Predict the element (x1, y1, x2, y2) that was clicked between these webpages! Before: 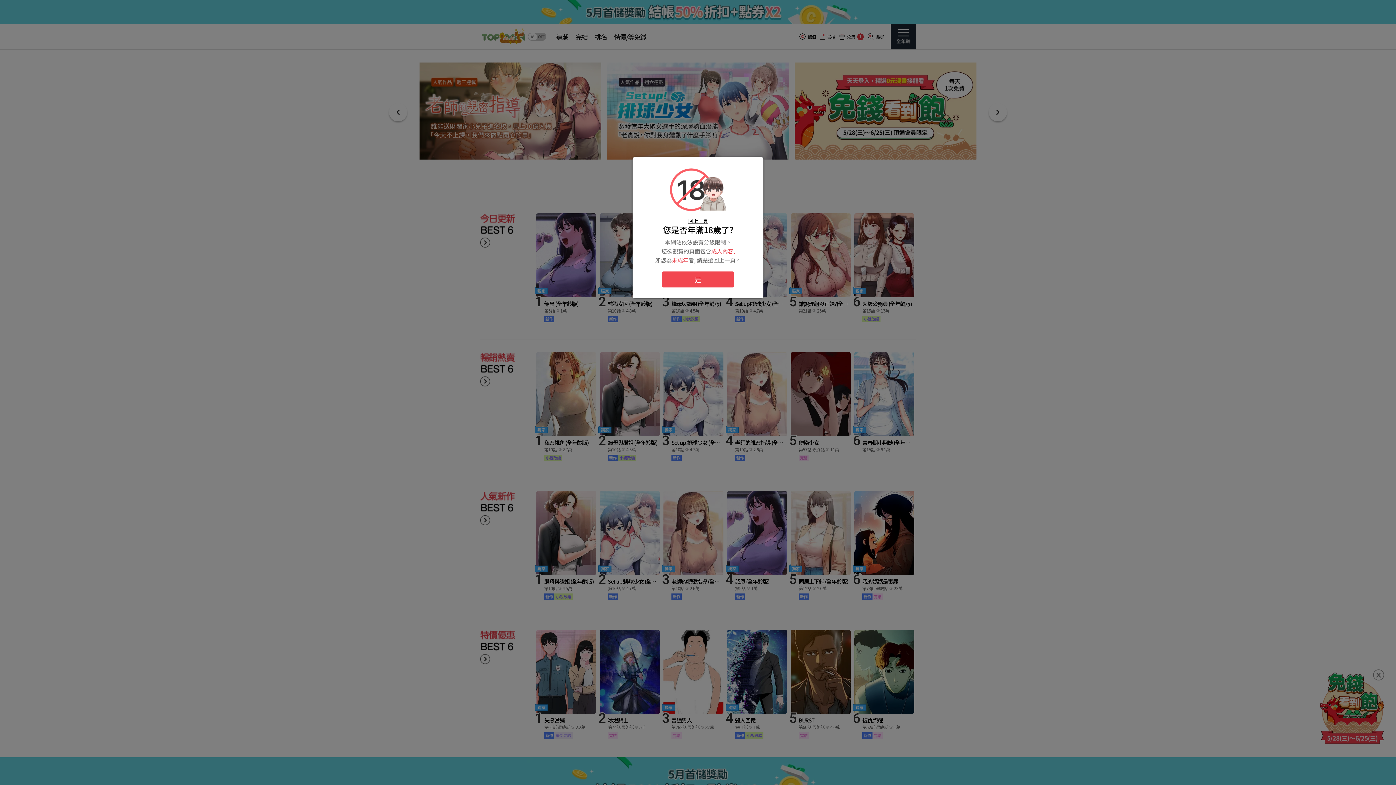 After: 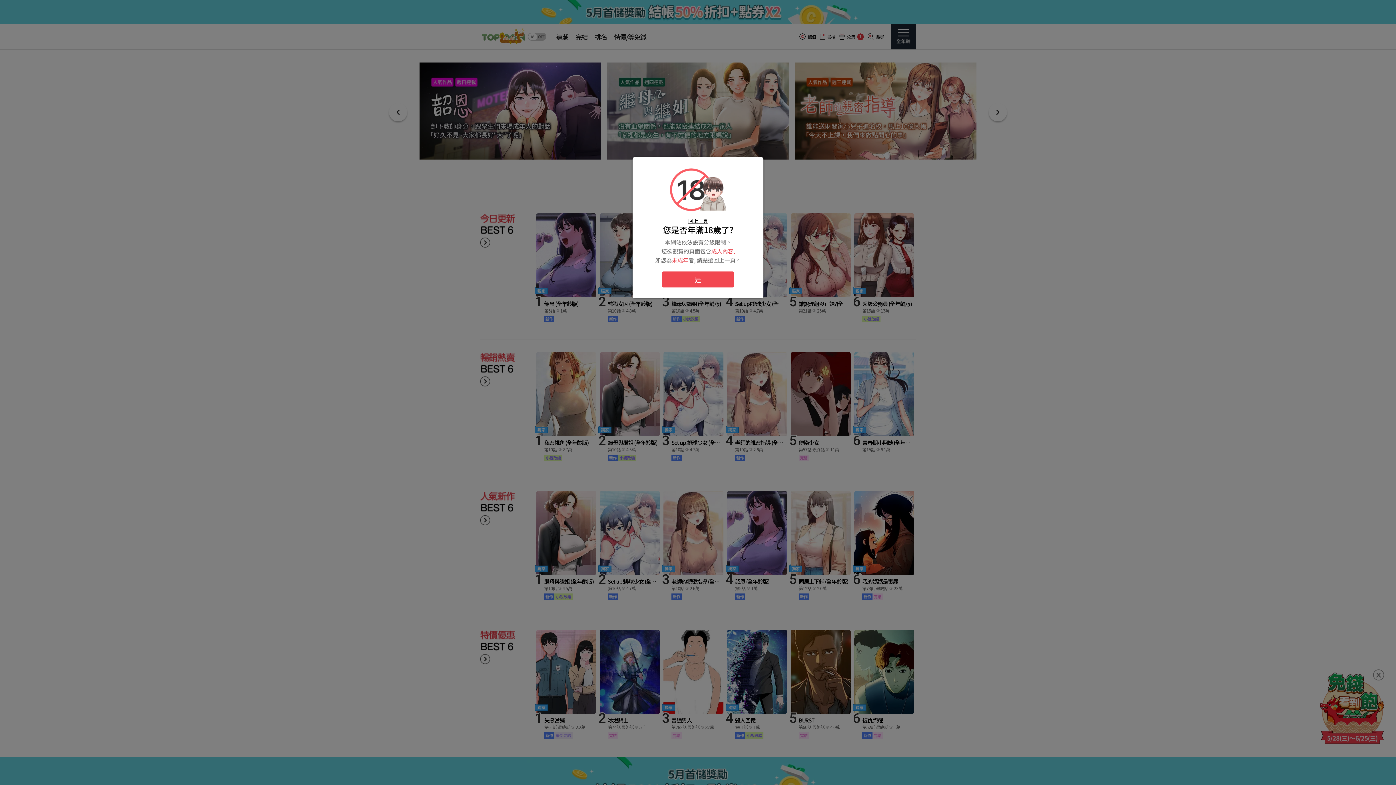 Action: label: 是 bbox: (661, 271, 734, 287)